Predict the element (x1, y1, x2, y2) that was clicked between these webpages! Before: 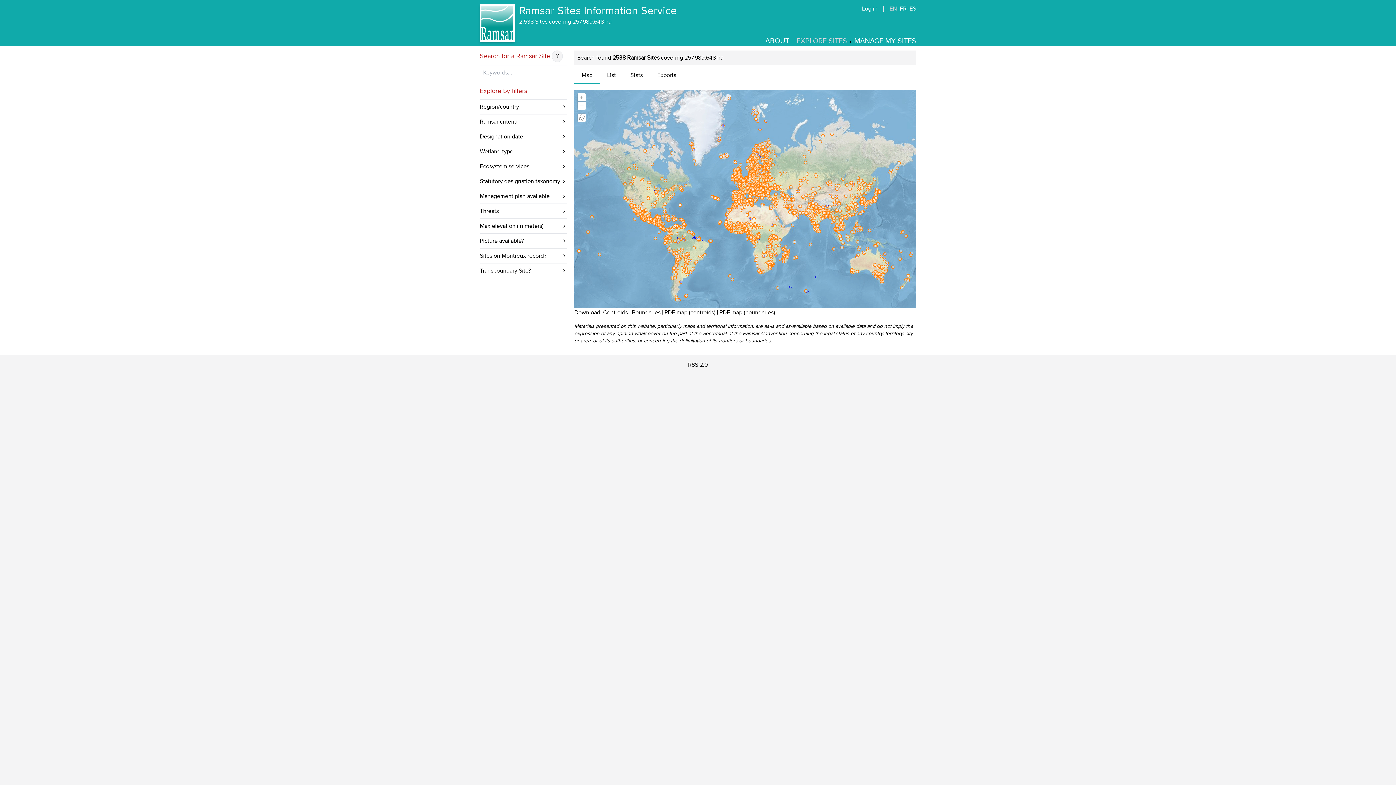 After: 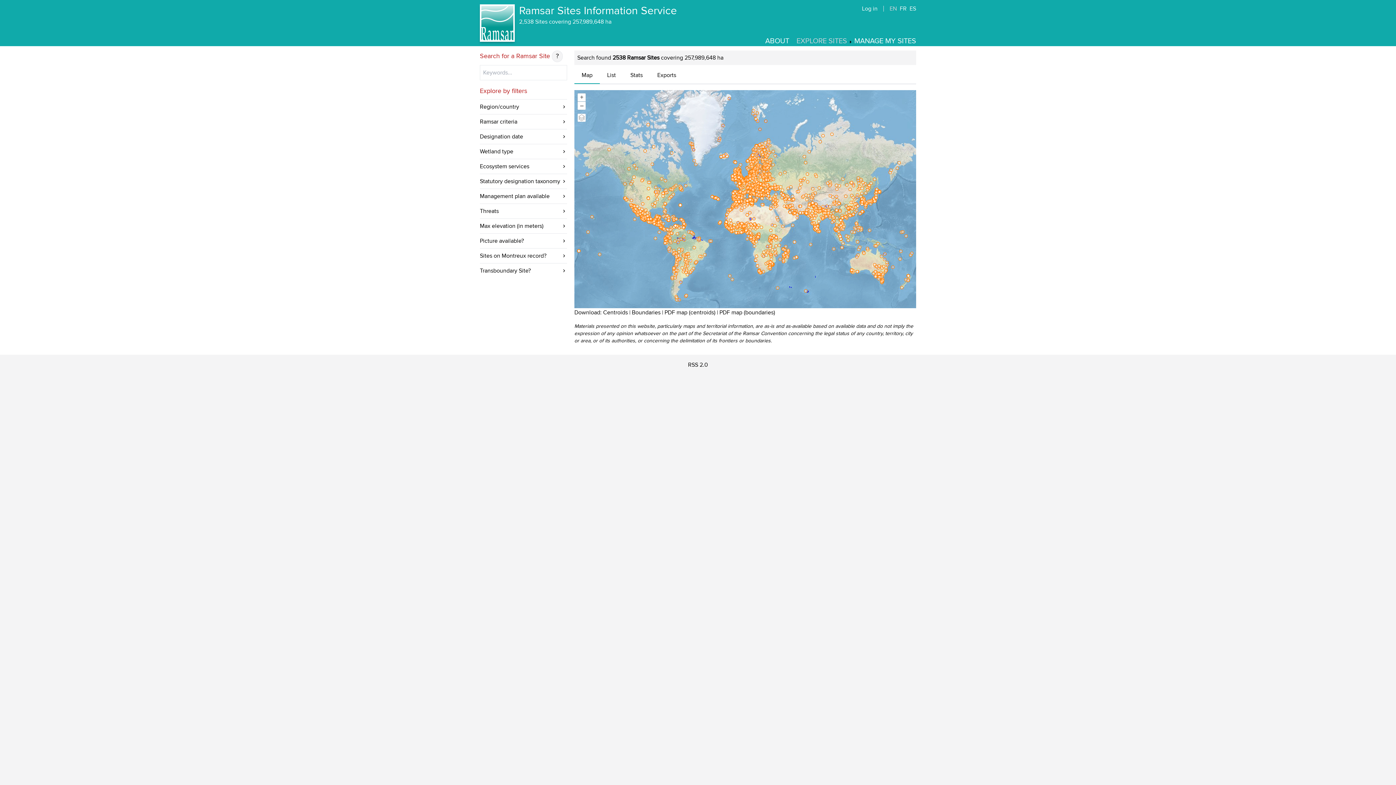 Action: bbox: (480, 4, 514, 41)